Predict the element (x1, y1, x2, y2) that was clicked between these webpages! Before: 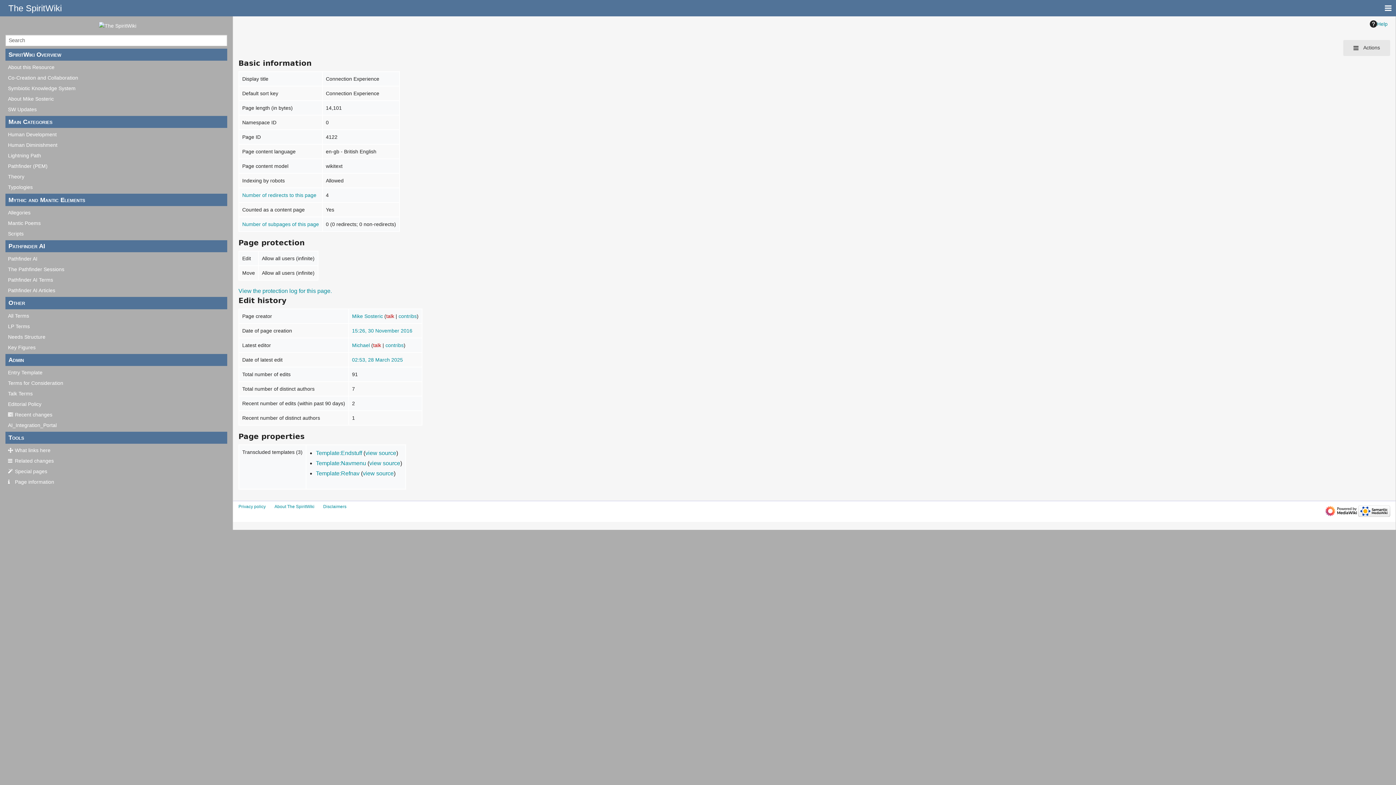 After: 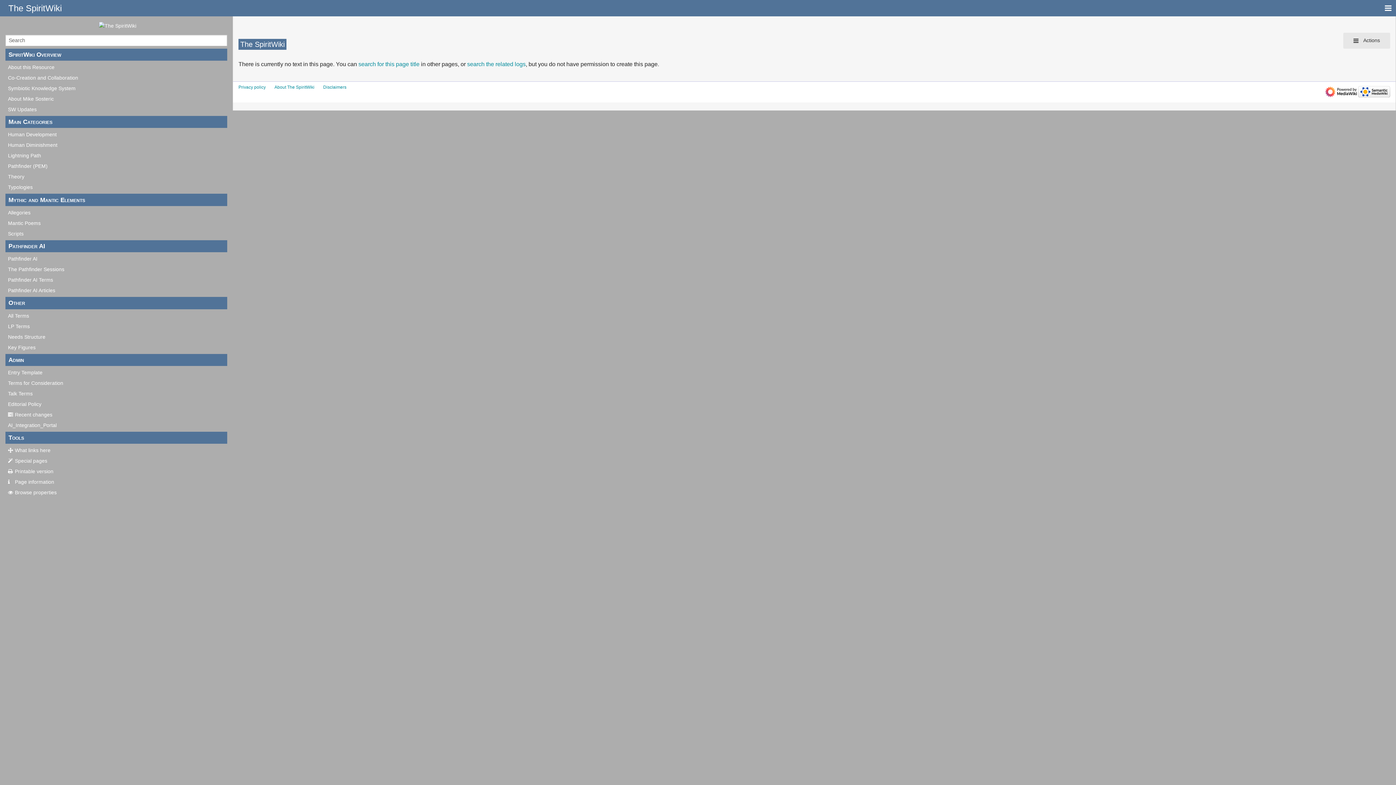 Action: label: Disclaimers bbox: (323, 504, 346, 509)